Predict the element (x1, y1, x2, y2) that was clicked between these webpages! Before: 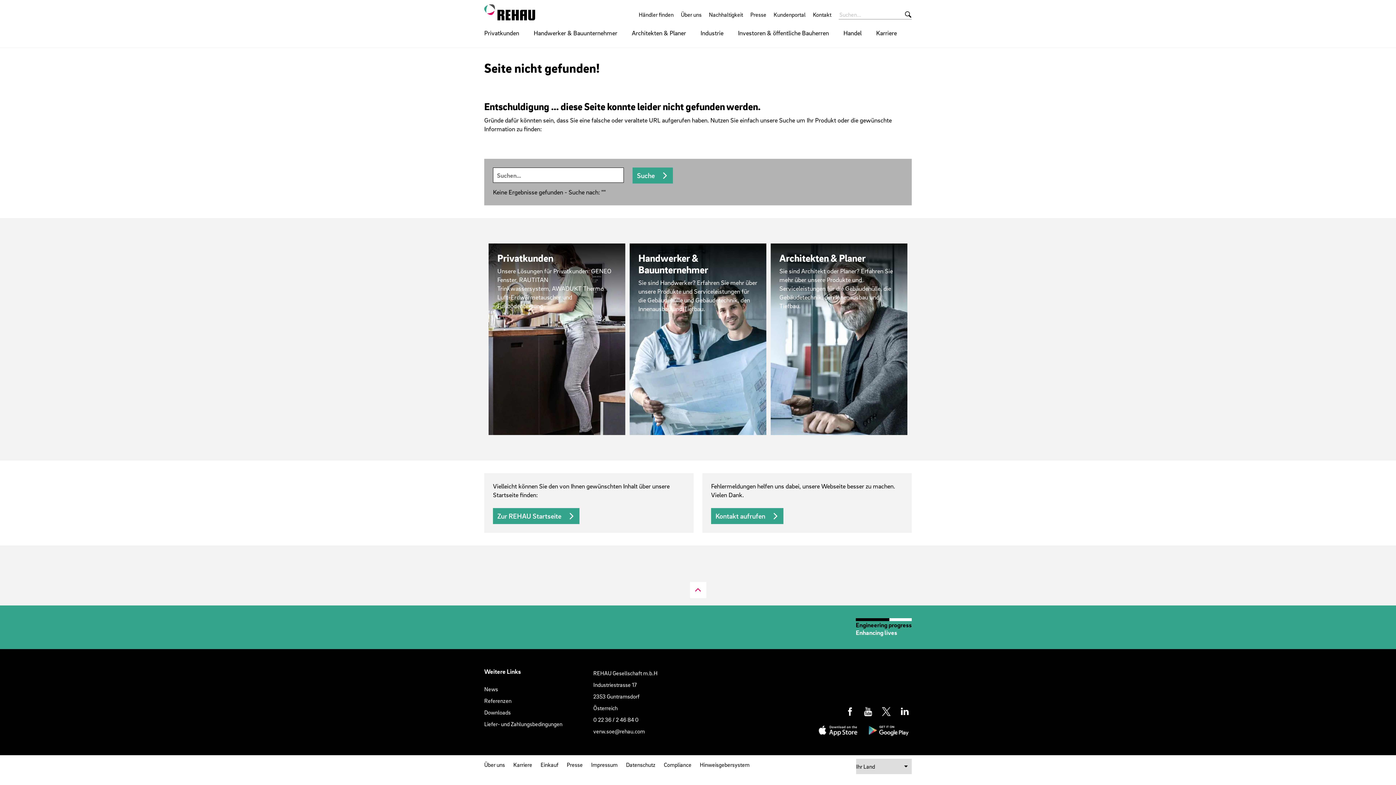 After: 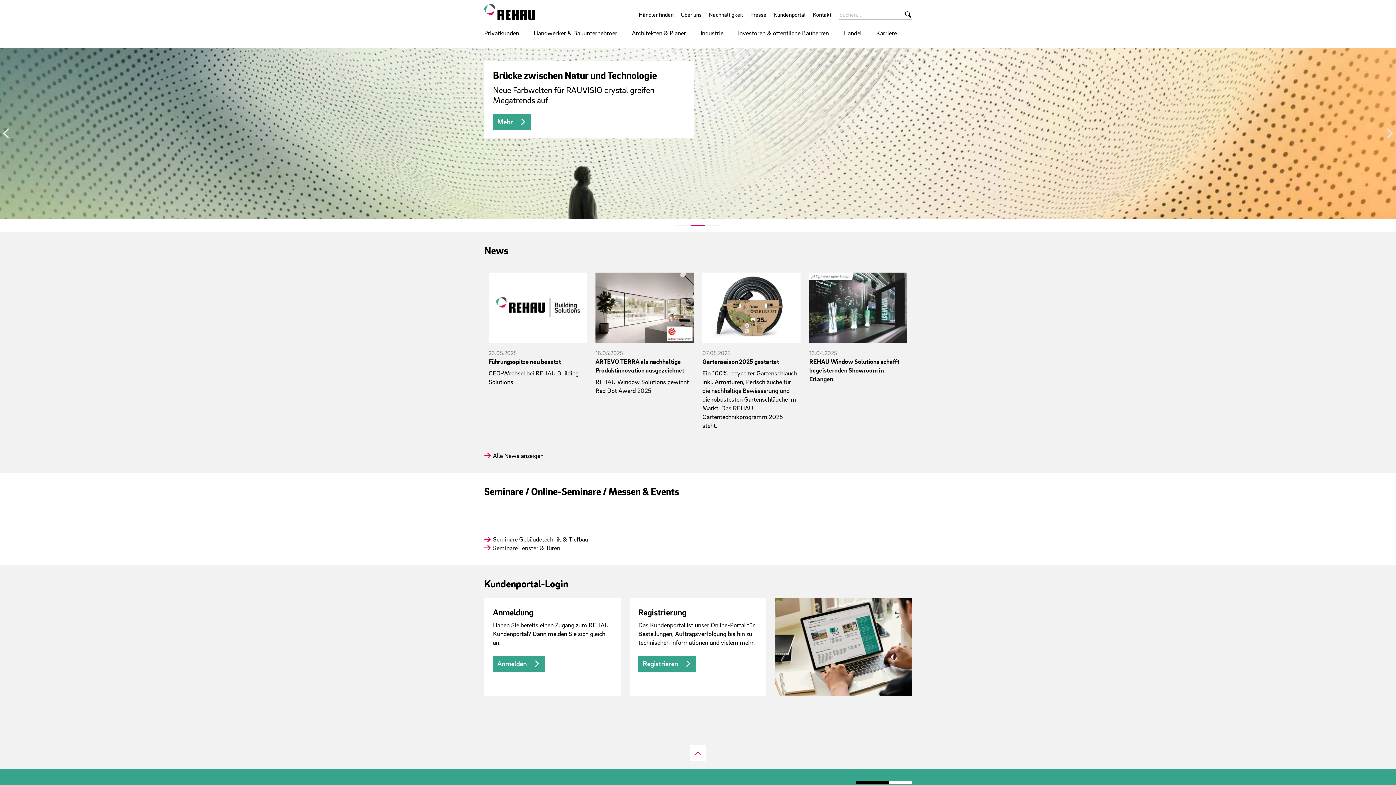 Action: bbox: (484, 4, 535, 20)